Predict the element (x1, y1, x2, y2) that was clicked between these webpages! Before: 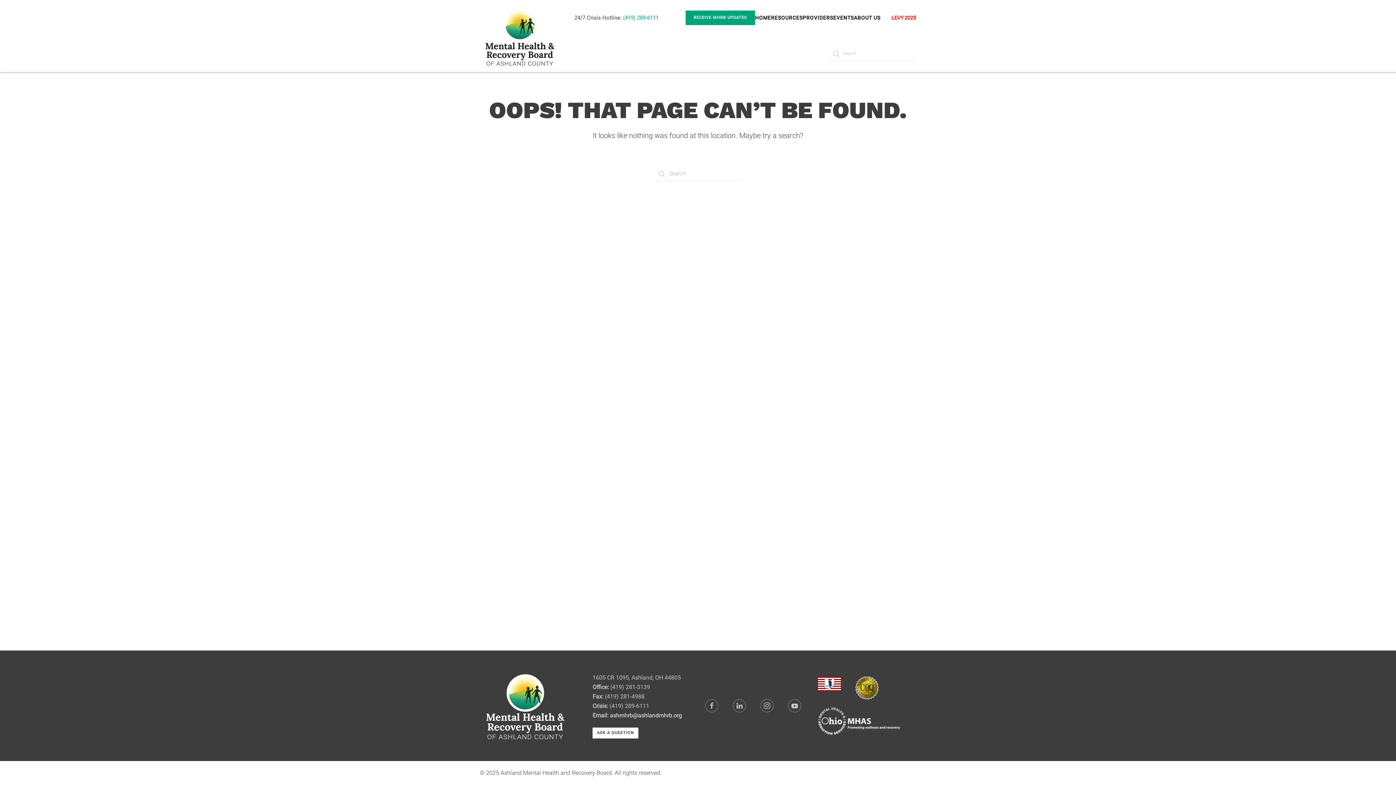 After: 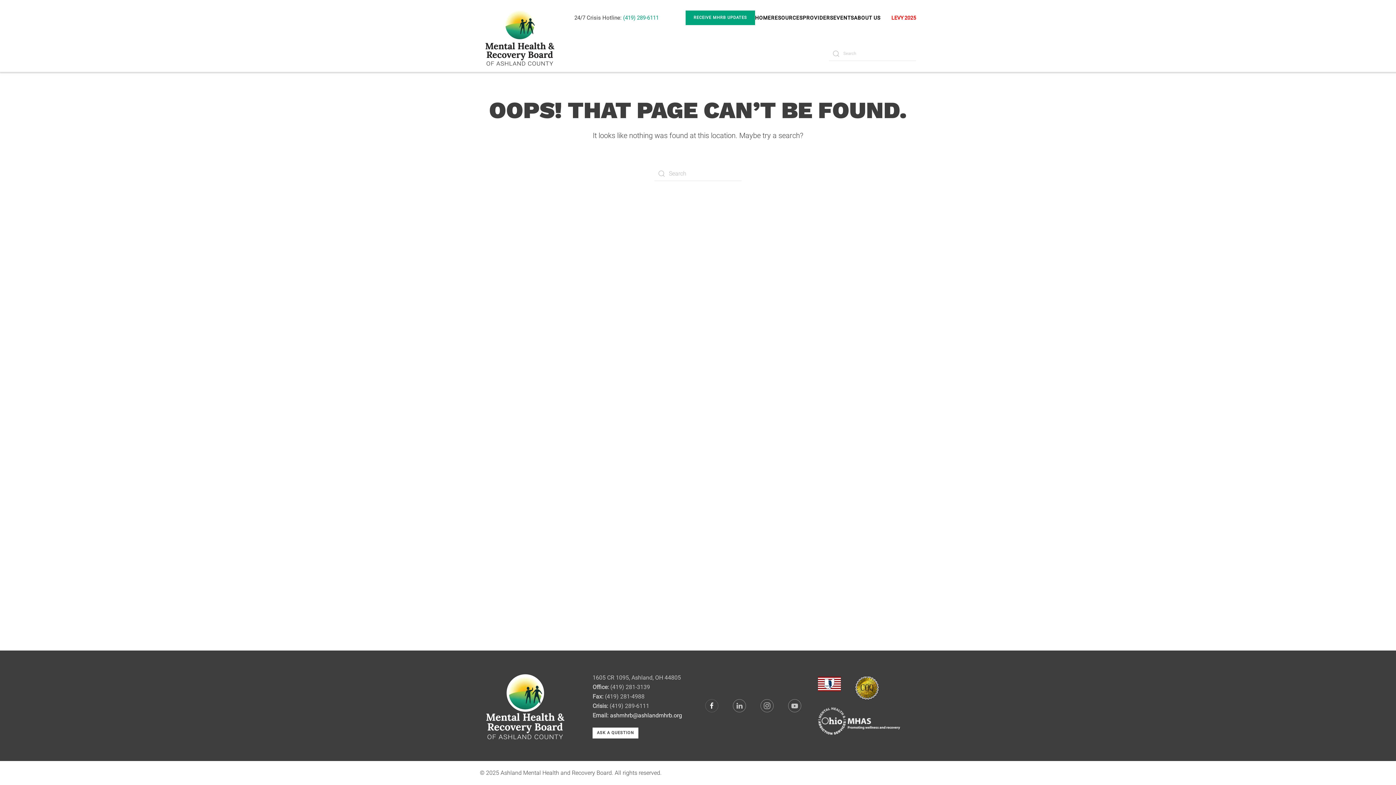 Action: bbox: (705, 699, 718, 712)